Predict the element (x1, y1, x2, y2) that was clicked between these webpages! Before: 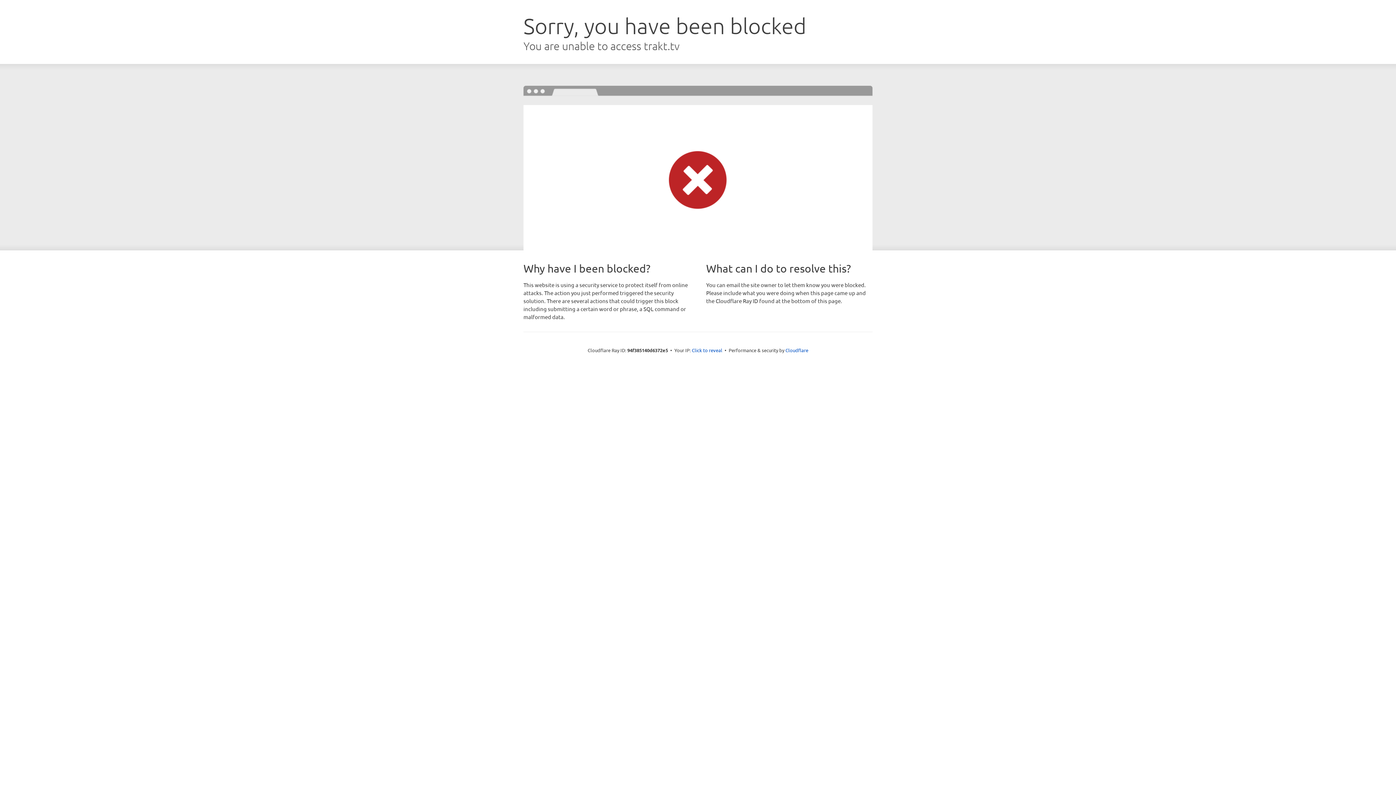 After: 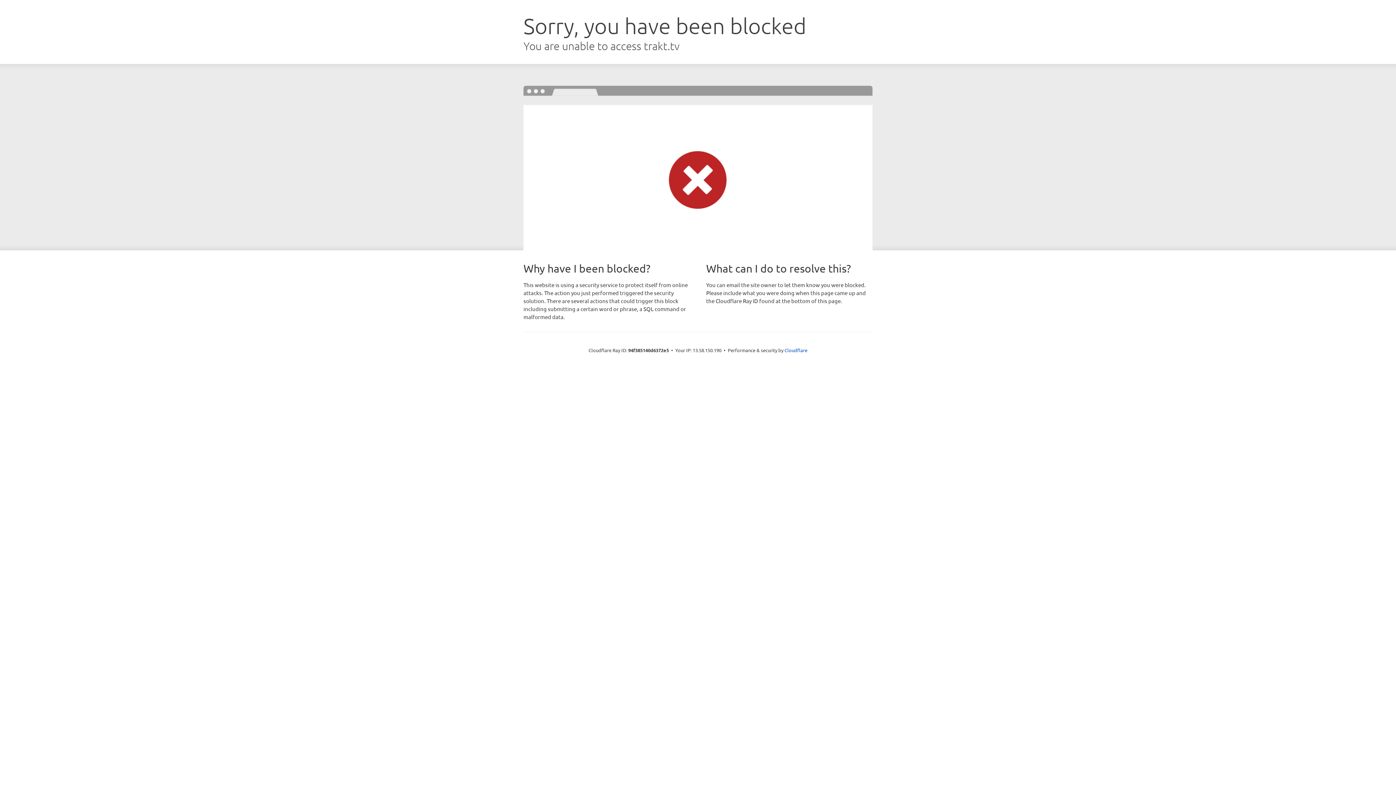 Action: bbox: (692, 346, 722, 353) label: Click to reveal